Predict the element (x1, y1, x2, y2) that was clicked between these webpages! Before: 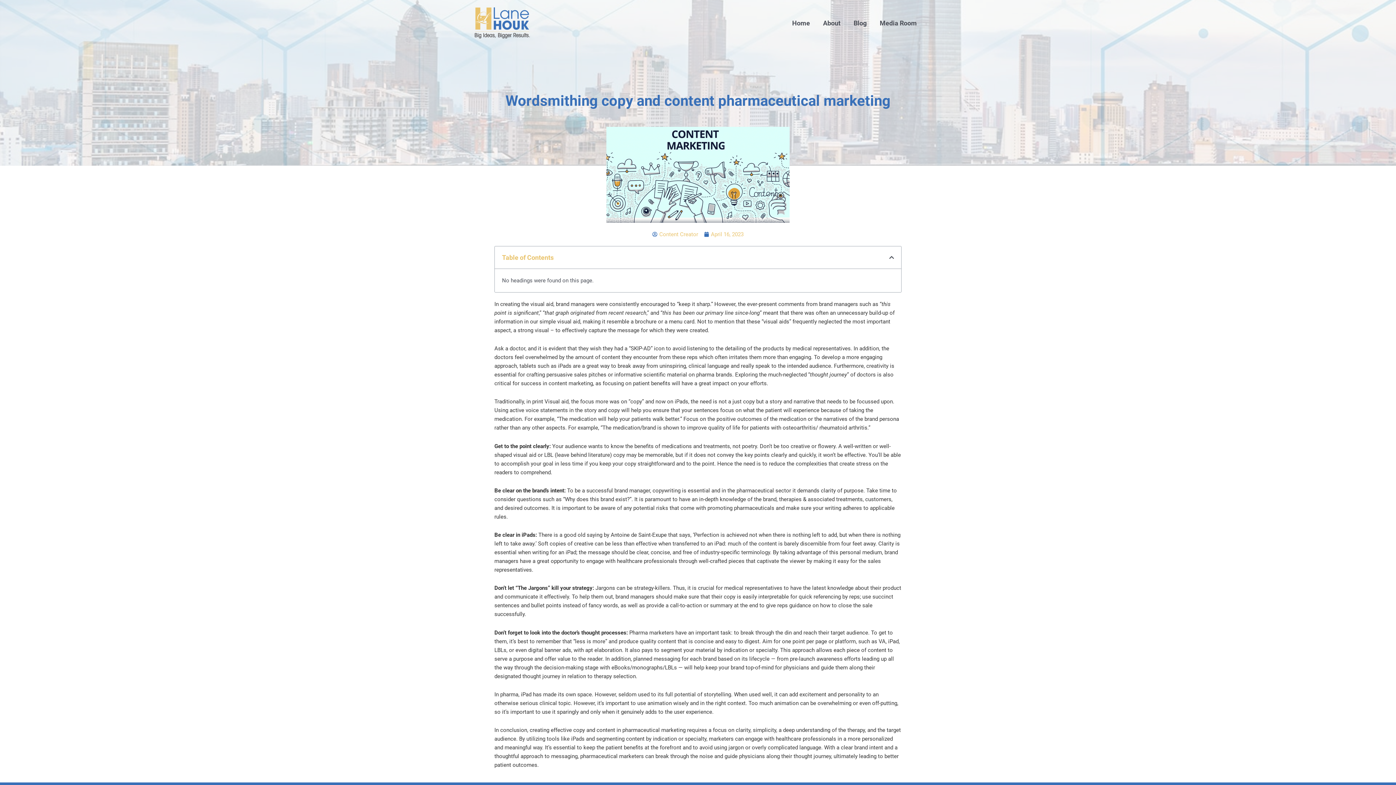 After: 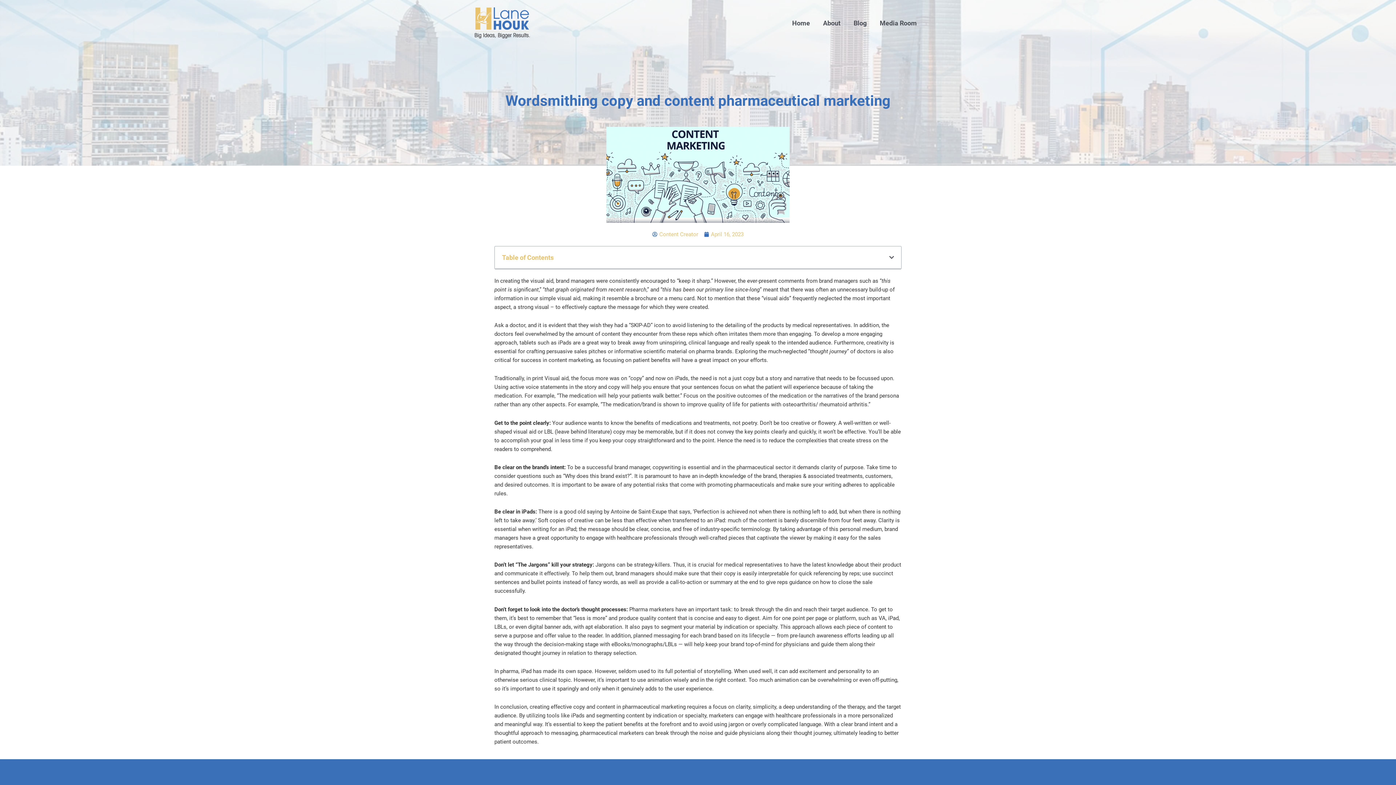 Action: bbox: (889, 254, 894, 260) label: Close table of contents